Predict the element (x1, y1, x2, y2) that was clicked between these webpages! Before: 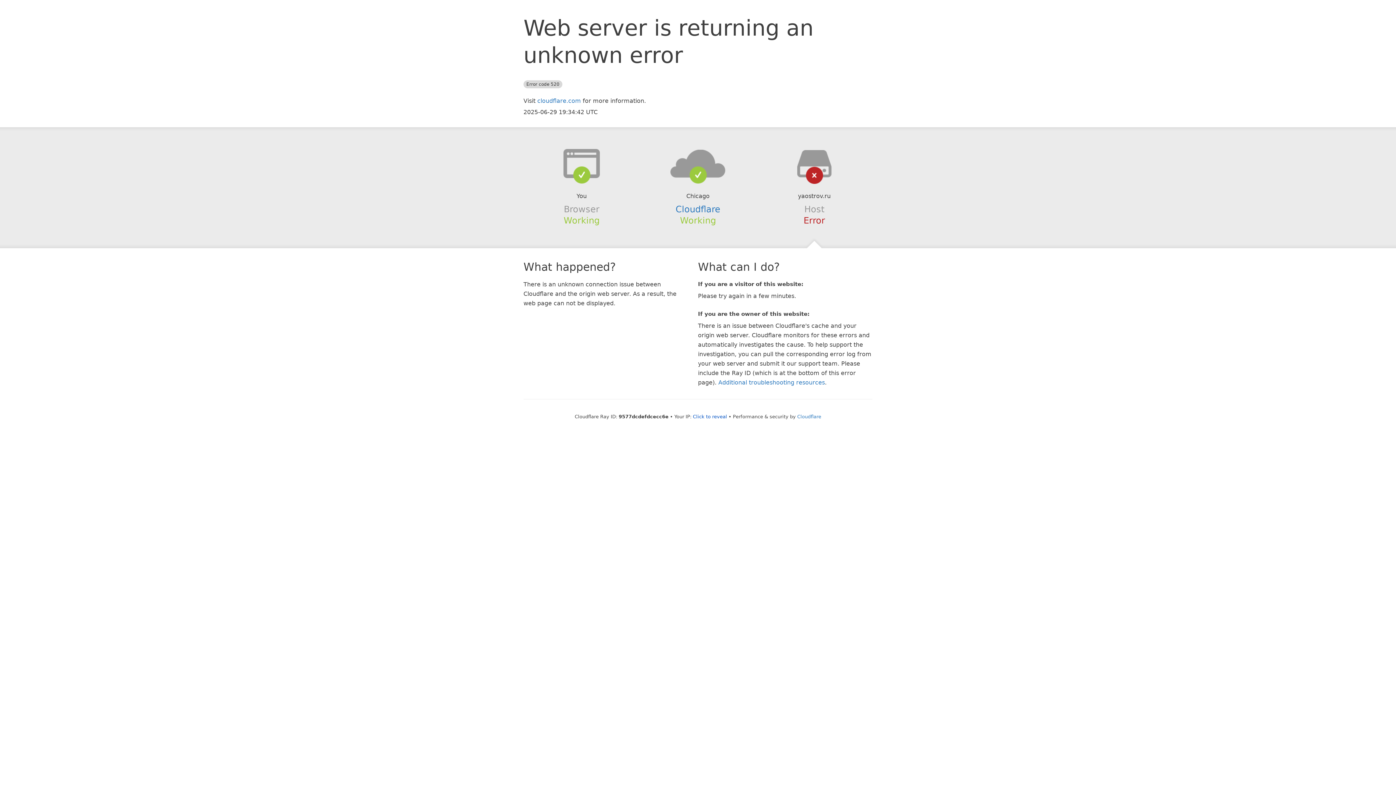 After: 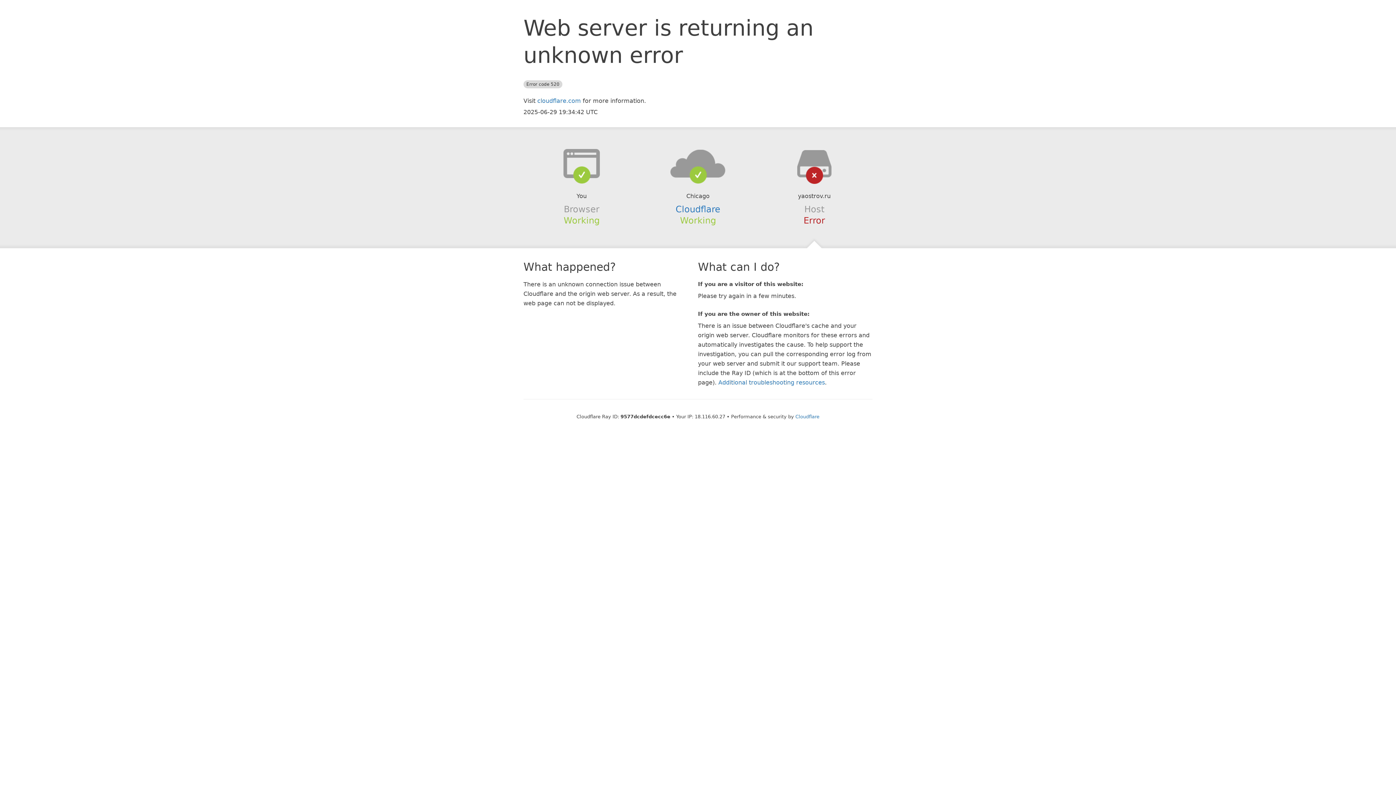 Action: label: Click to reveal bbox: (693, 414, 727, 419)